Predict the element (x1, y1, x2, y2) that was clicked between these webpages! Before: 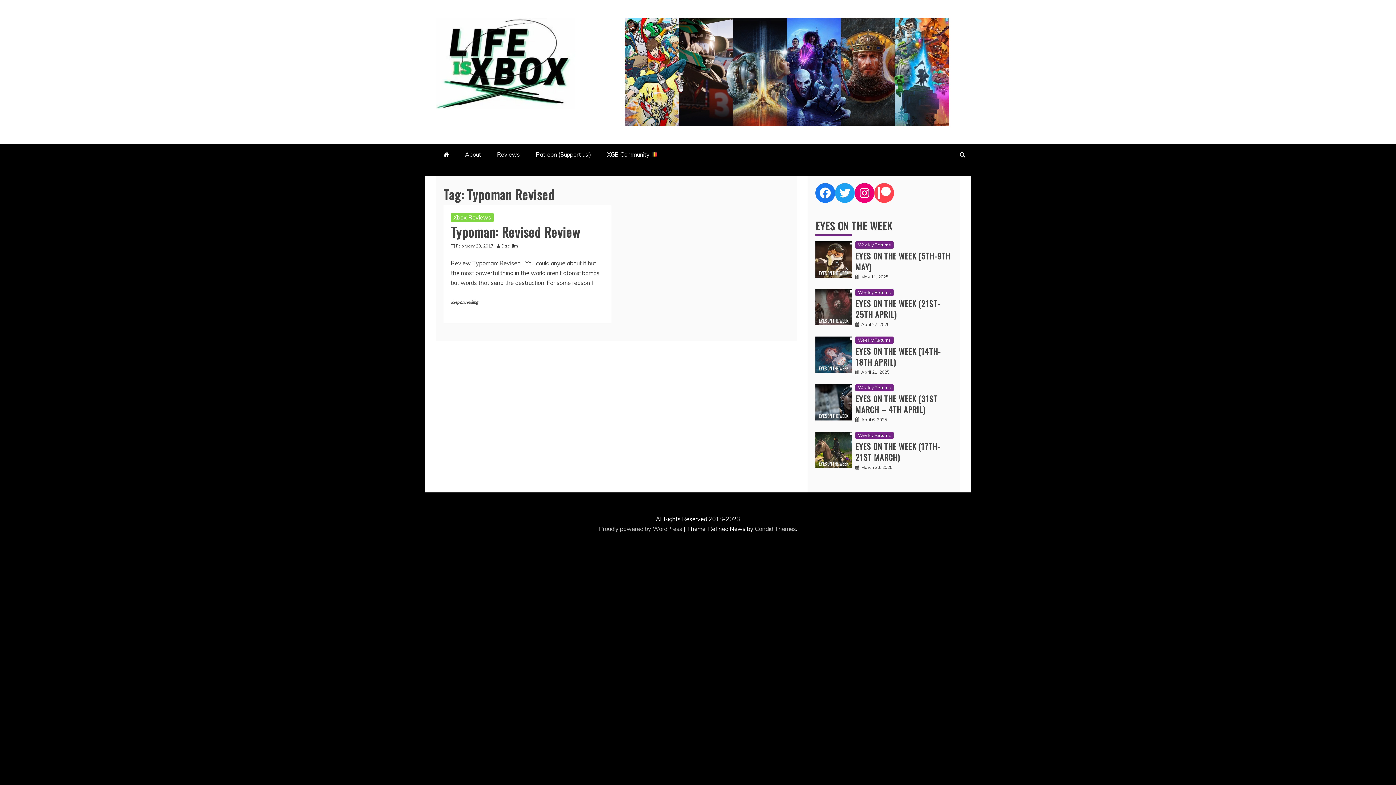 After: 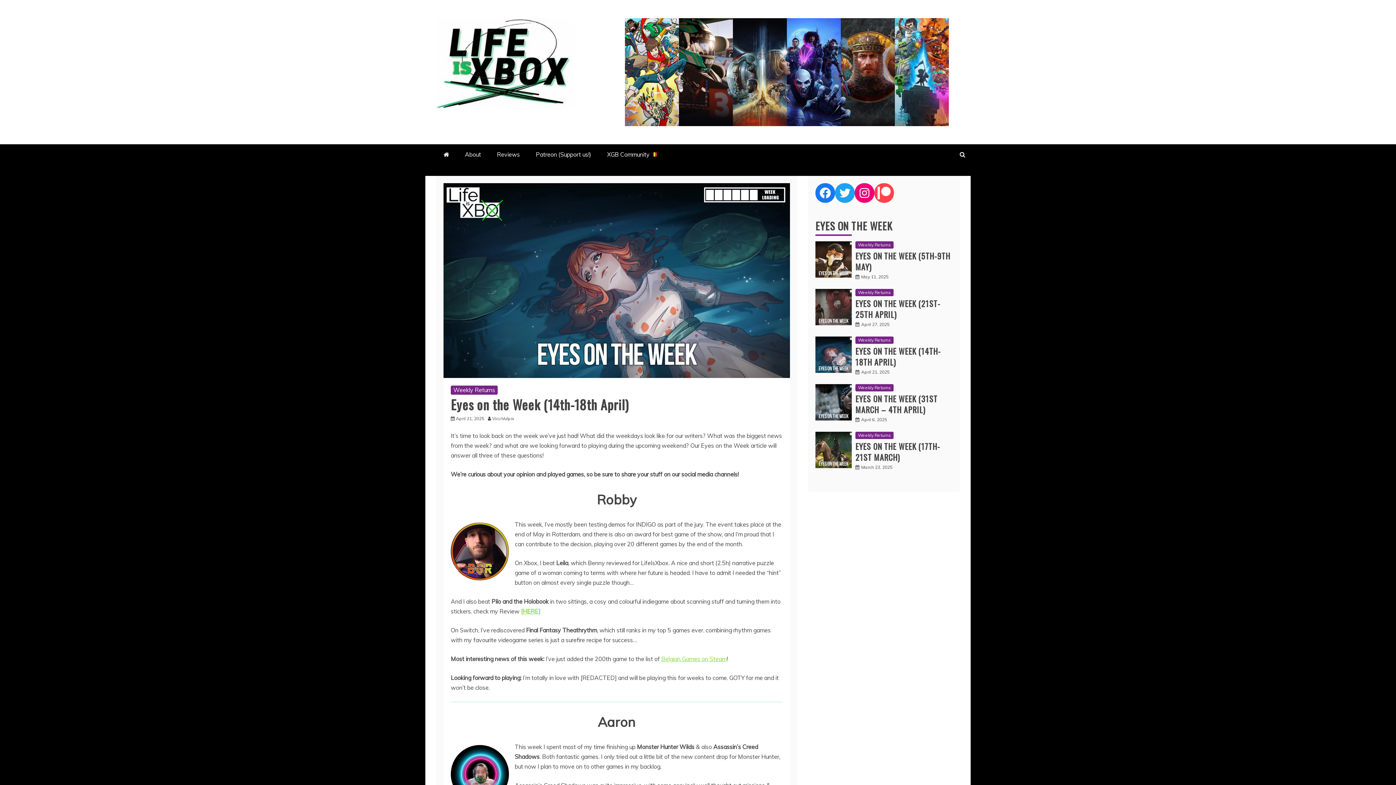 Action: label: April 21, 2025 bbox: (861, 369, 889, 374)